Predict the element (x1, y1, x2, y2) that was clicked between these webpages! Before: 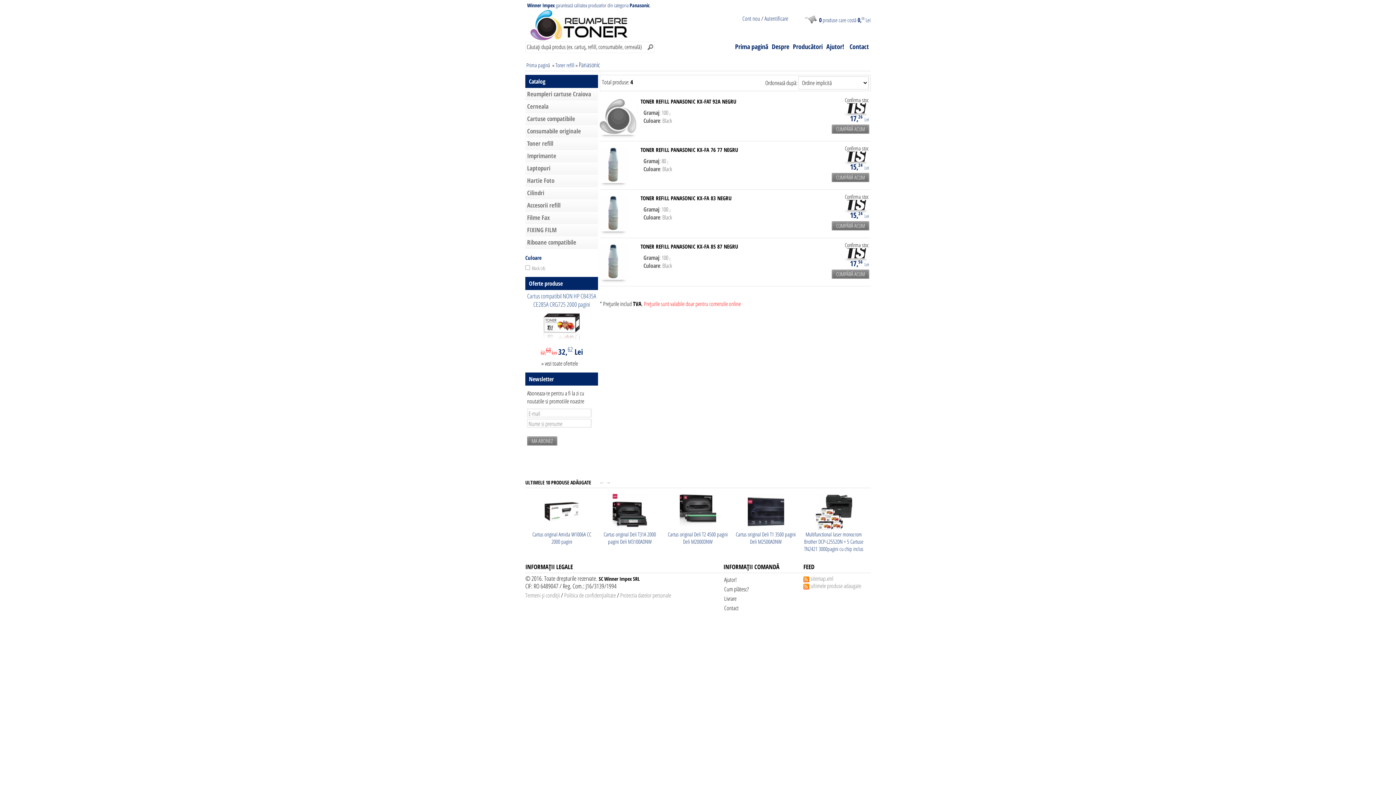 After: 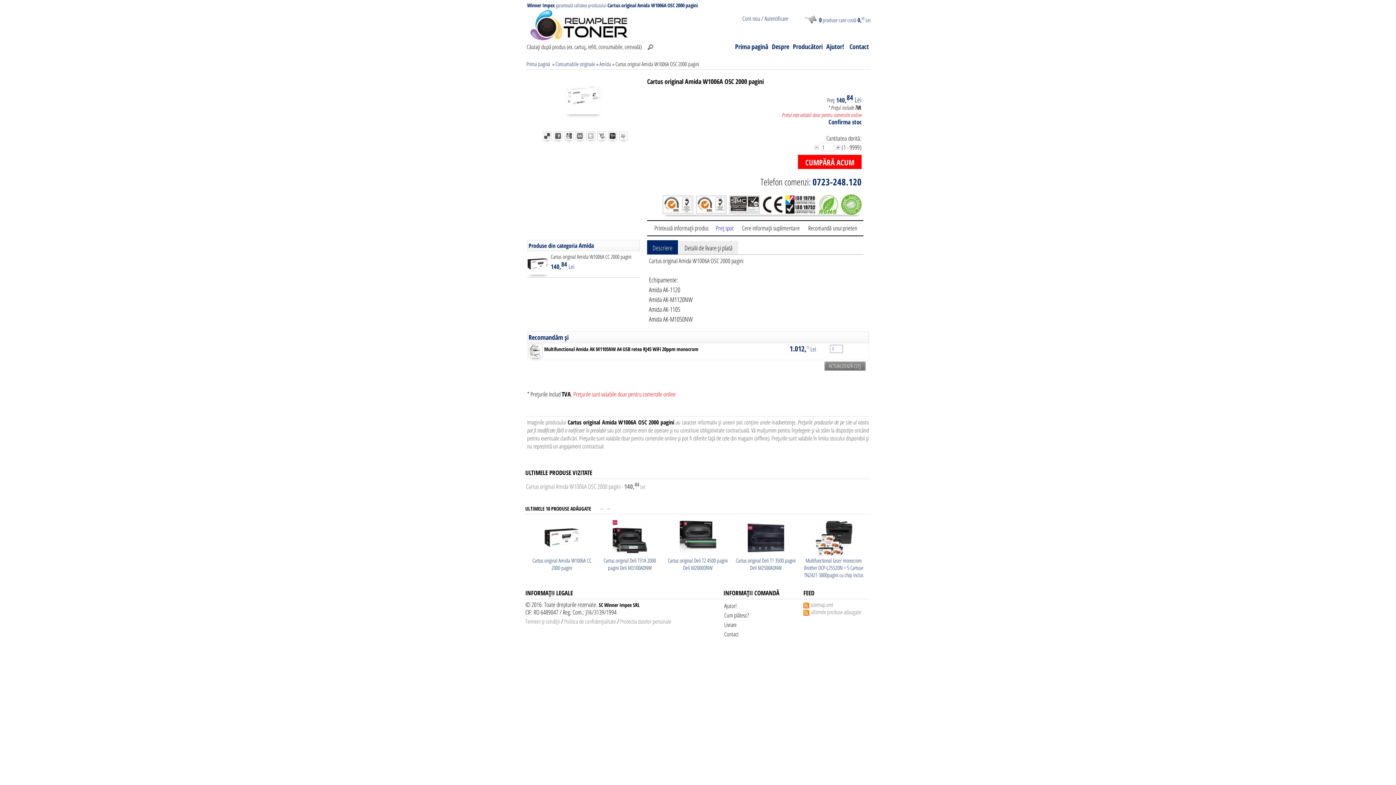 Action: label: Cartus original Amida W1006A OSC 2000 pagini bbox: (735, 525, 796, 545)